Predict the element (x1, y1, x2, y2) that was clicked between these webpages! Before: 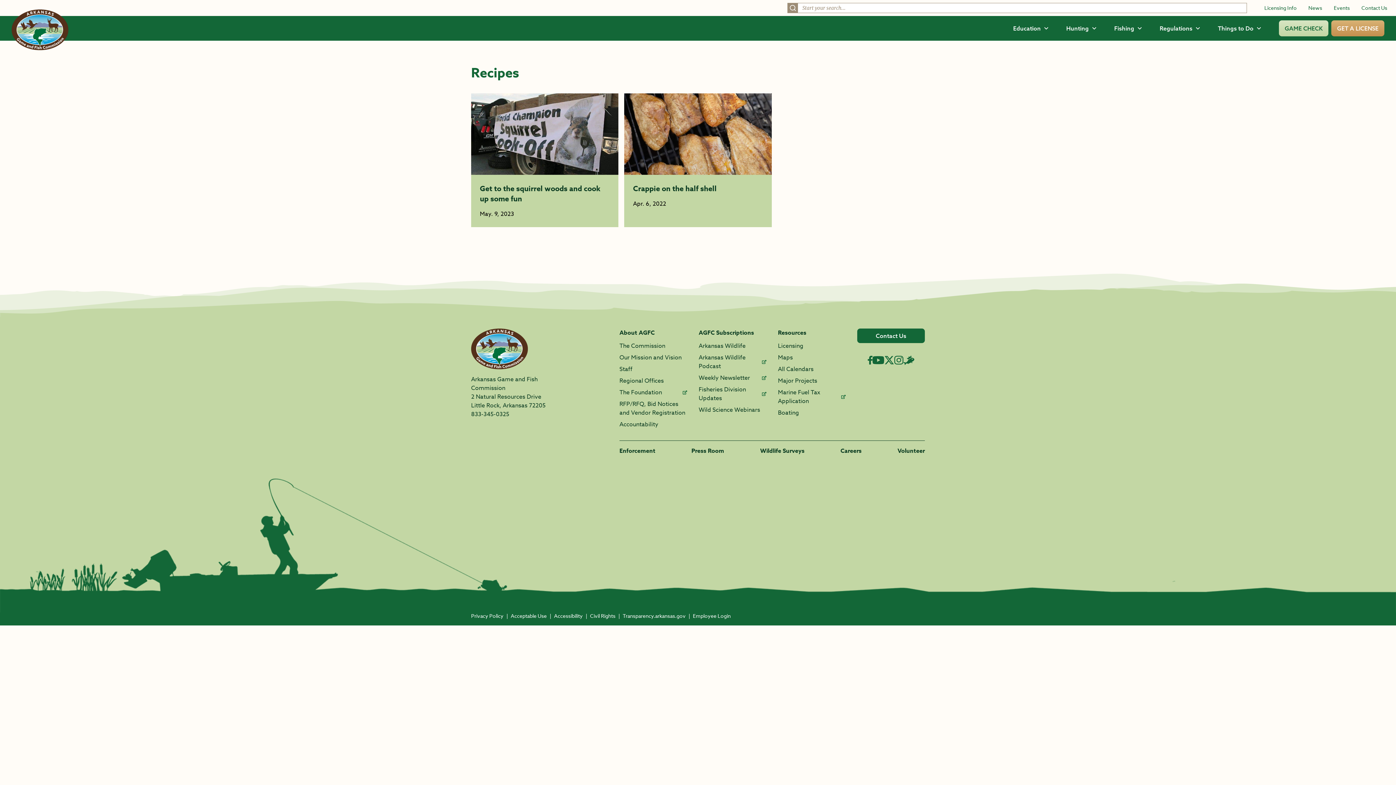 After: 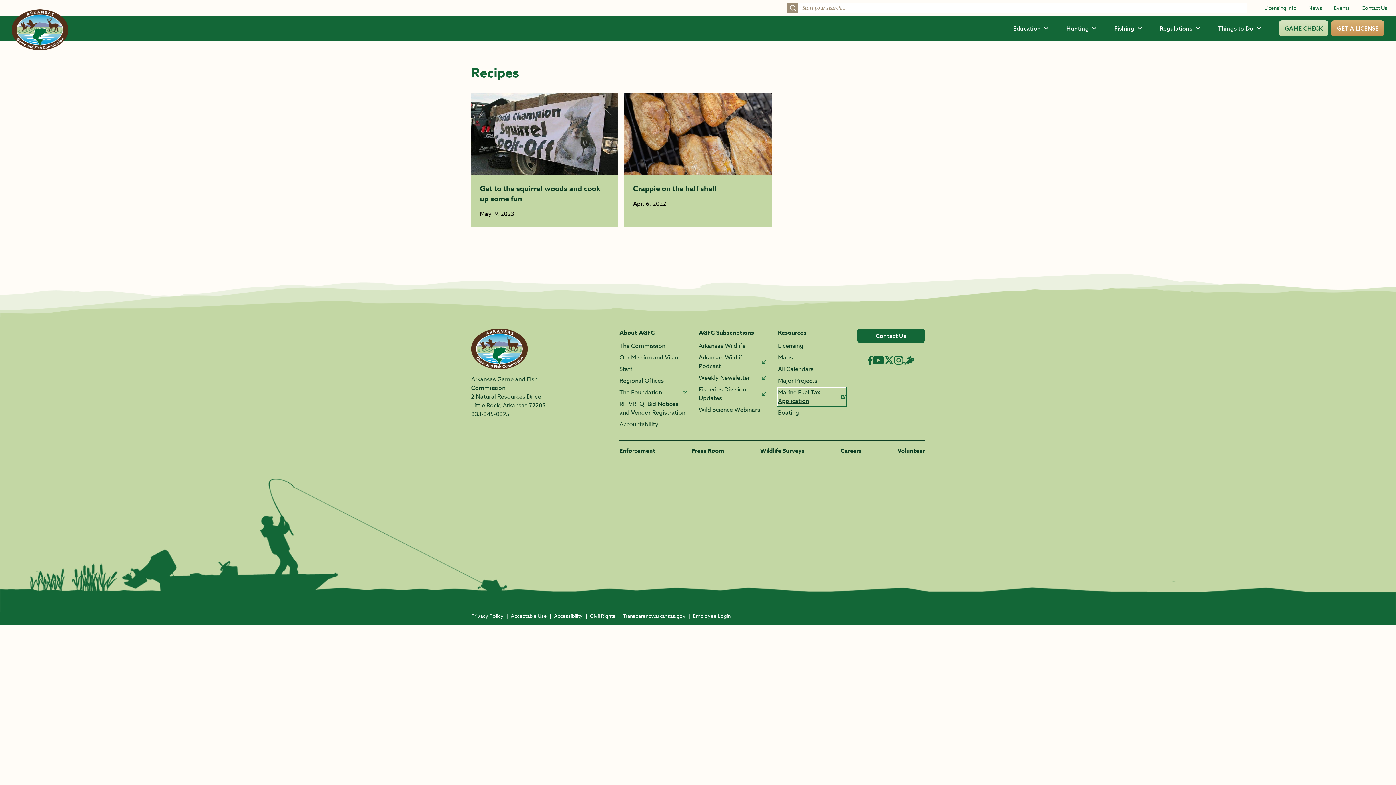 Action: bbox: (778, 388, 845, 405) label: Marine Fuel Tax Application